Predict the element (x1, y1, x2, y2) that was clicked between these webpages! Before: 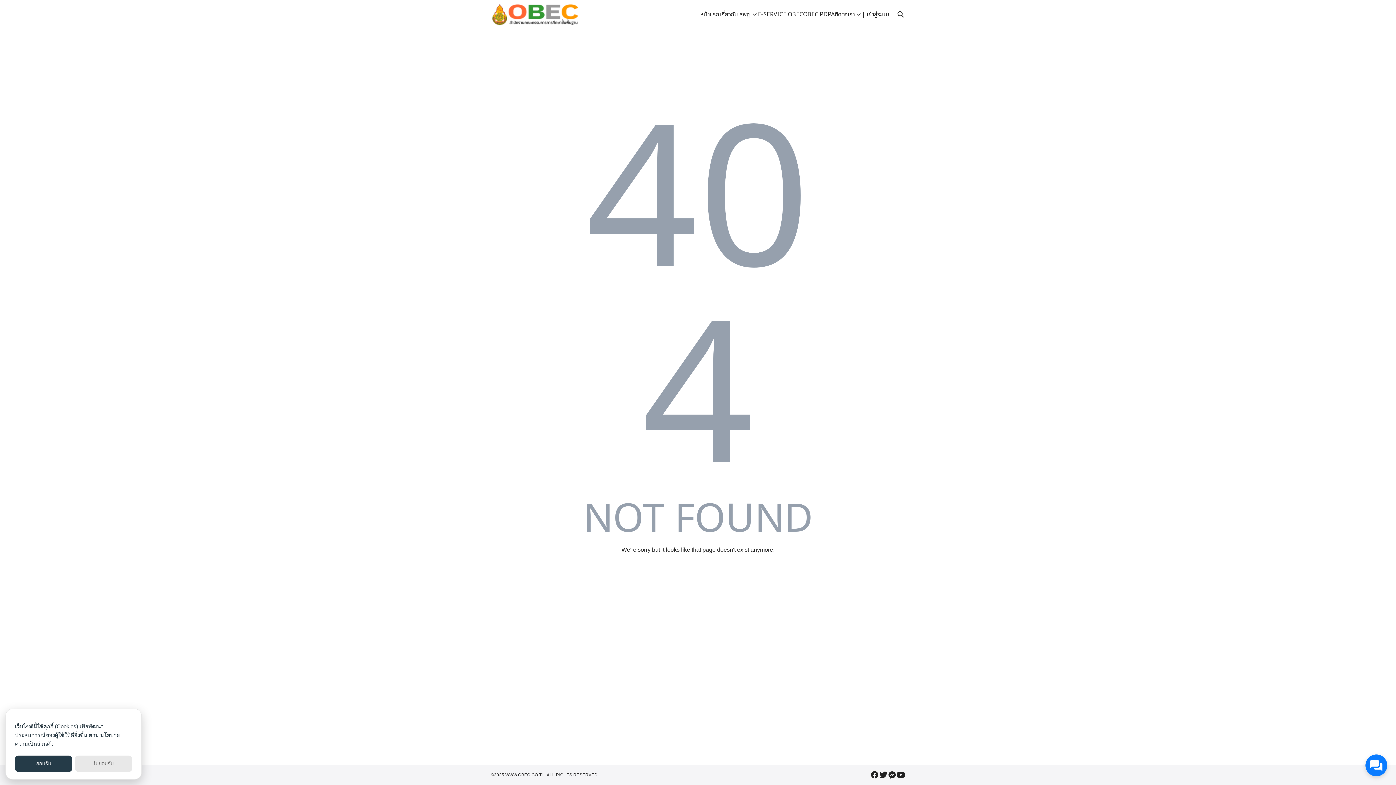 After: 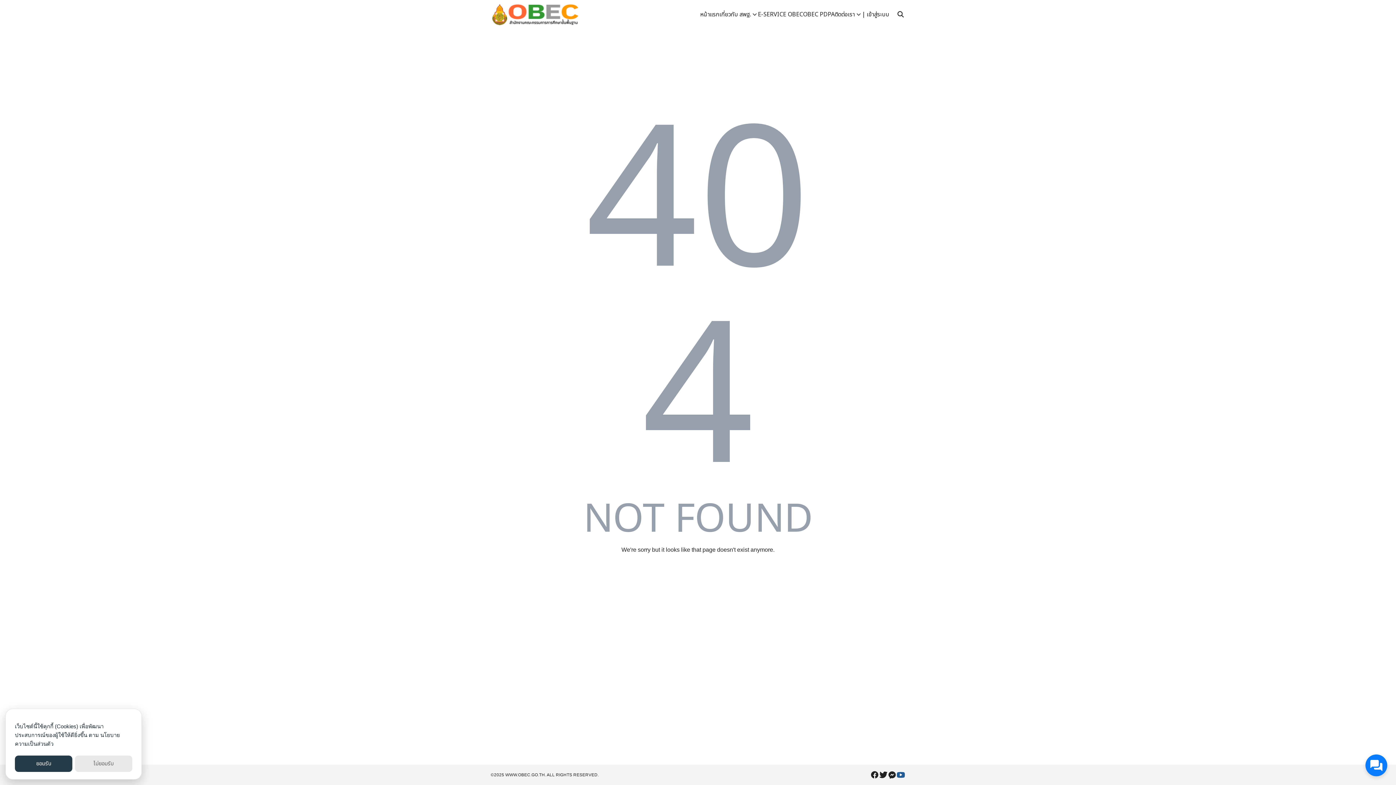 Action: bbox: (896, 770, 905, 779)